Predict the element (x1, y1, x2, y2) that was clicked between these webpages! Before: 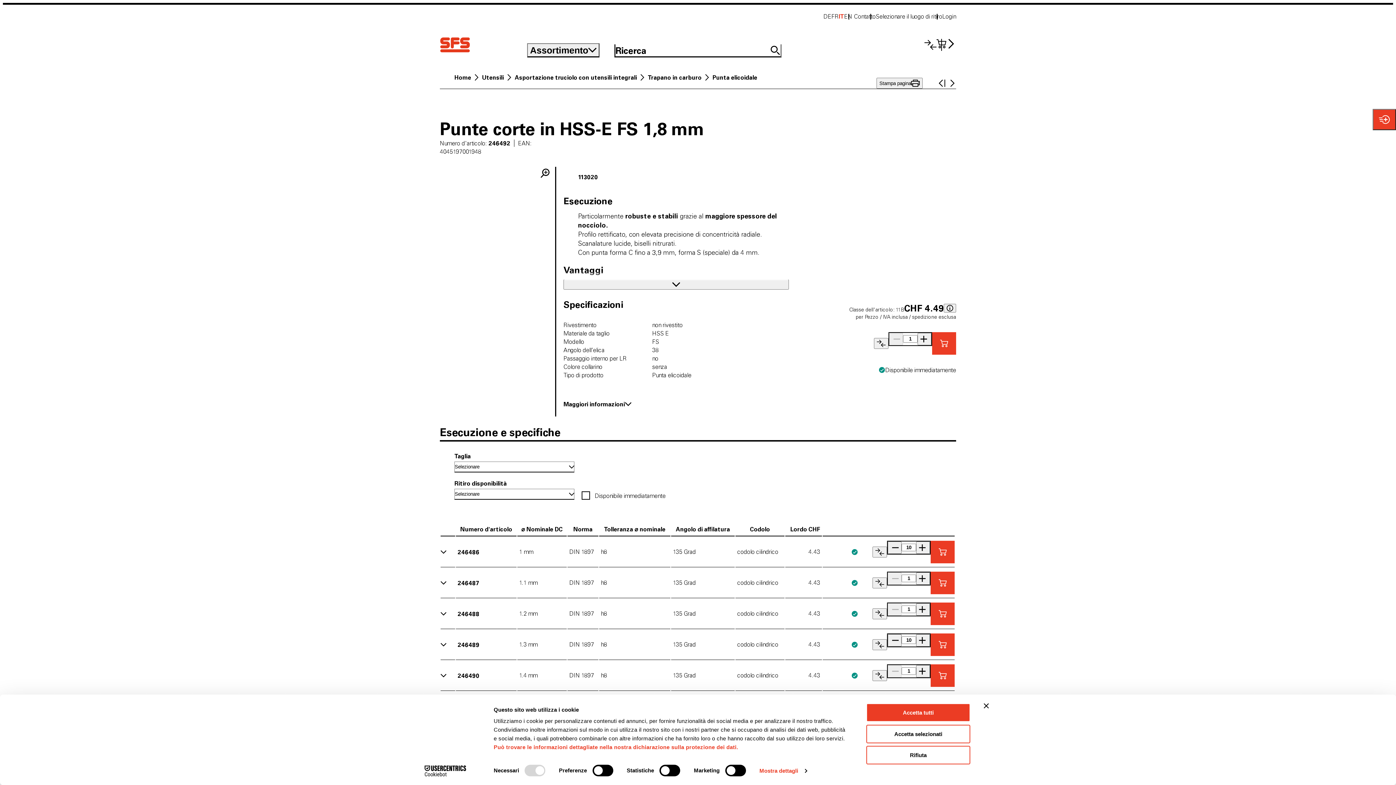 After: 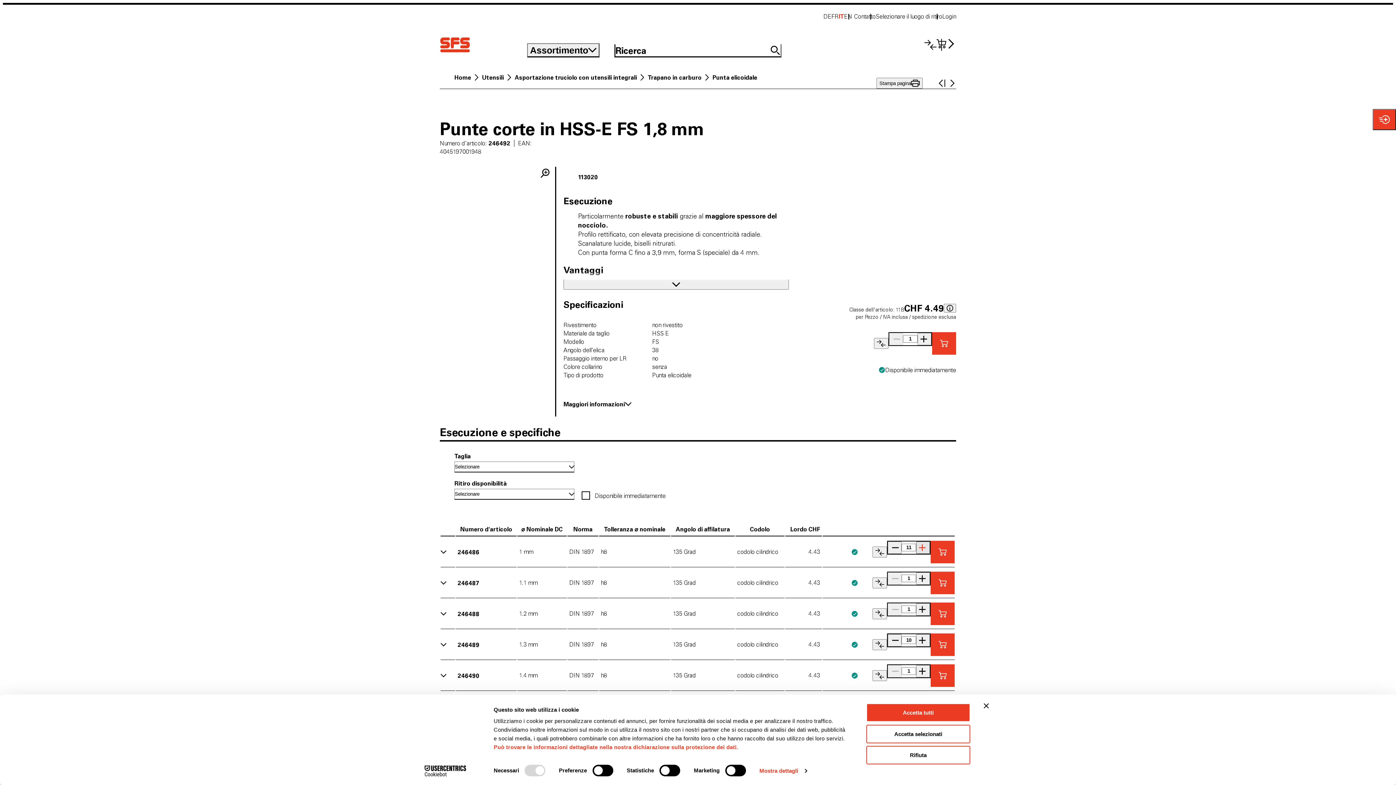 Action: bbox: (916, 541, 930, 554) label: Aumentare la quantità